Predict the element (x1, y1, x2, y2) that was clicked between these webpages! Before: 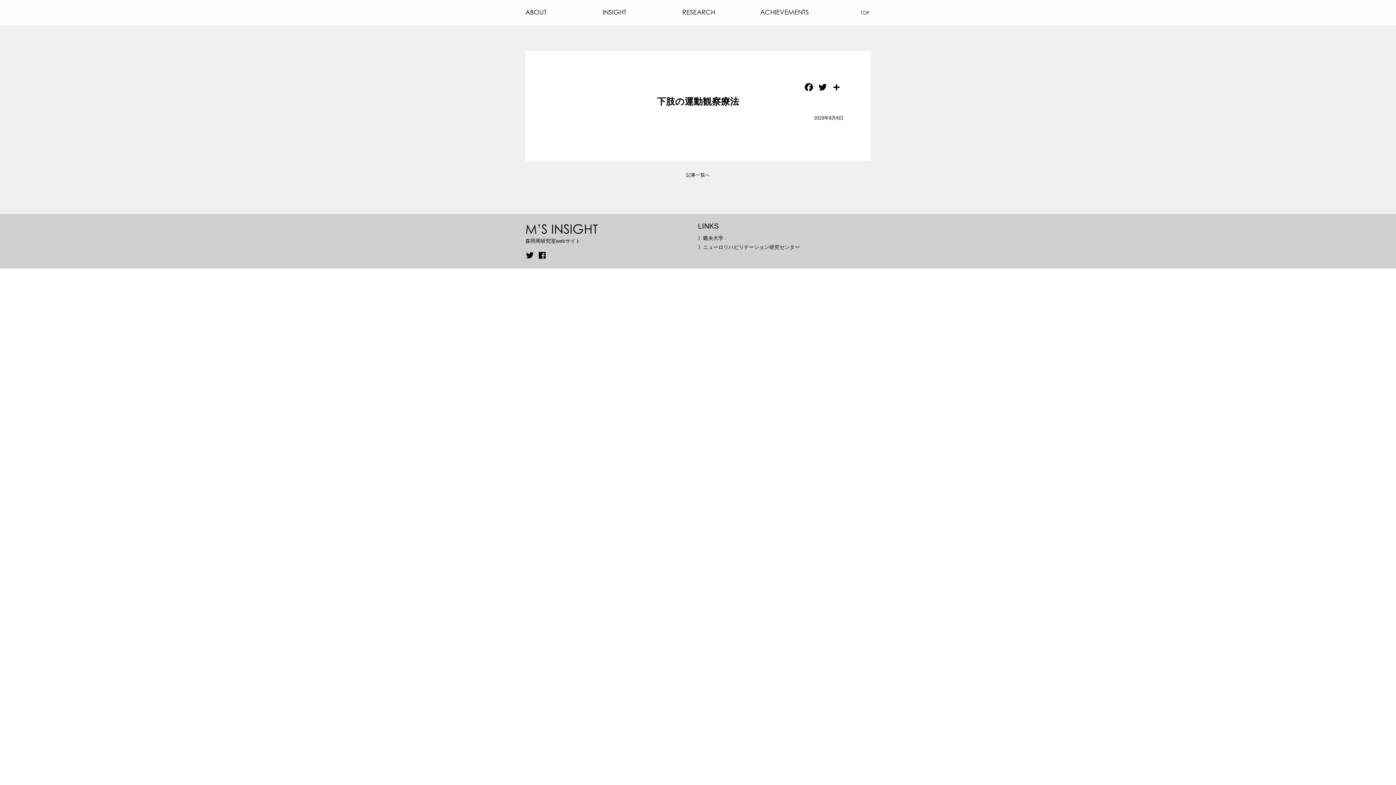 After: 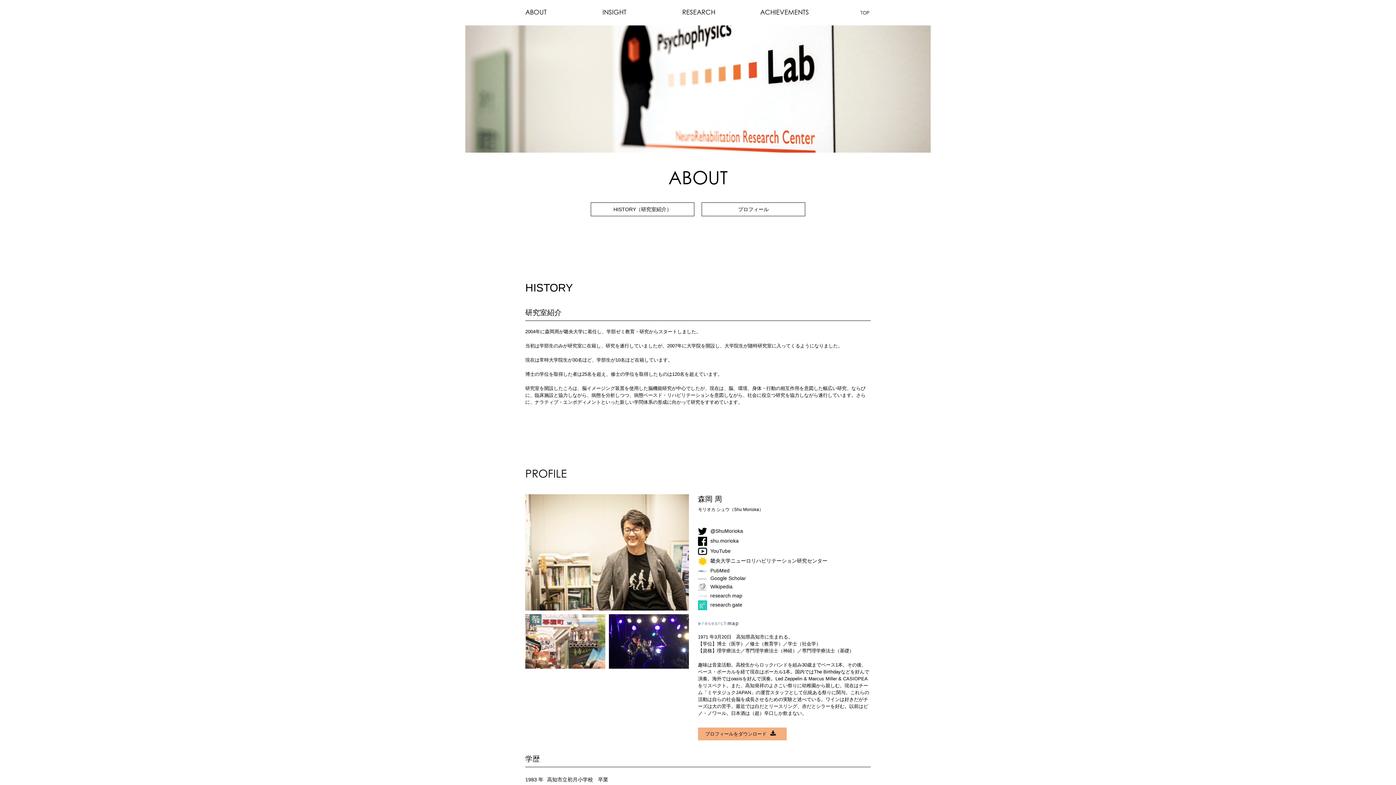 Action: bbox: (525, 8, 546, 16) label: ABOUT